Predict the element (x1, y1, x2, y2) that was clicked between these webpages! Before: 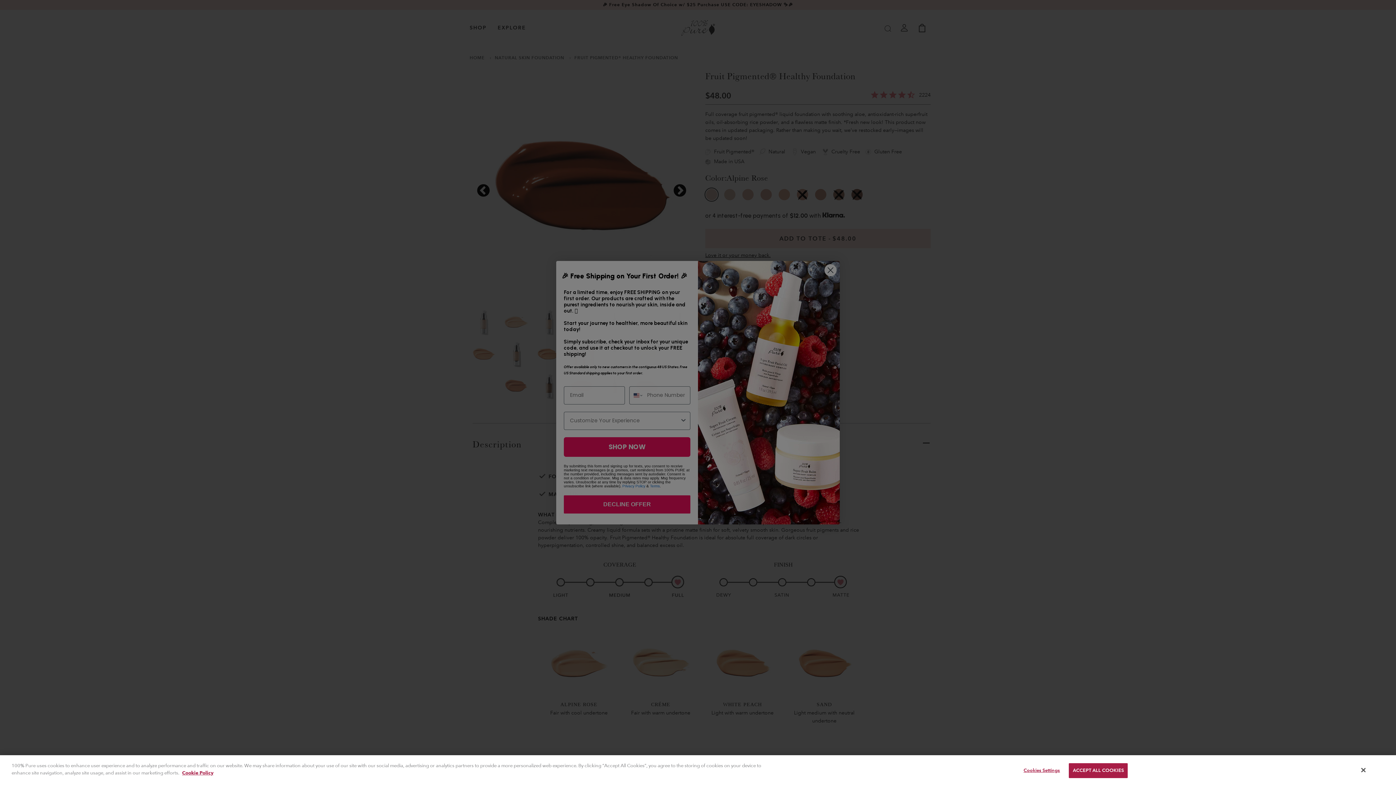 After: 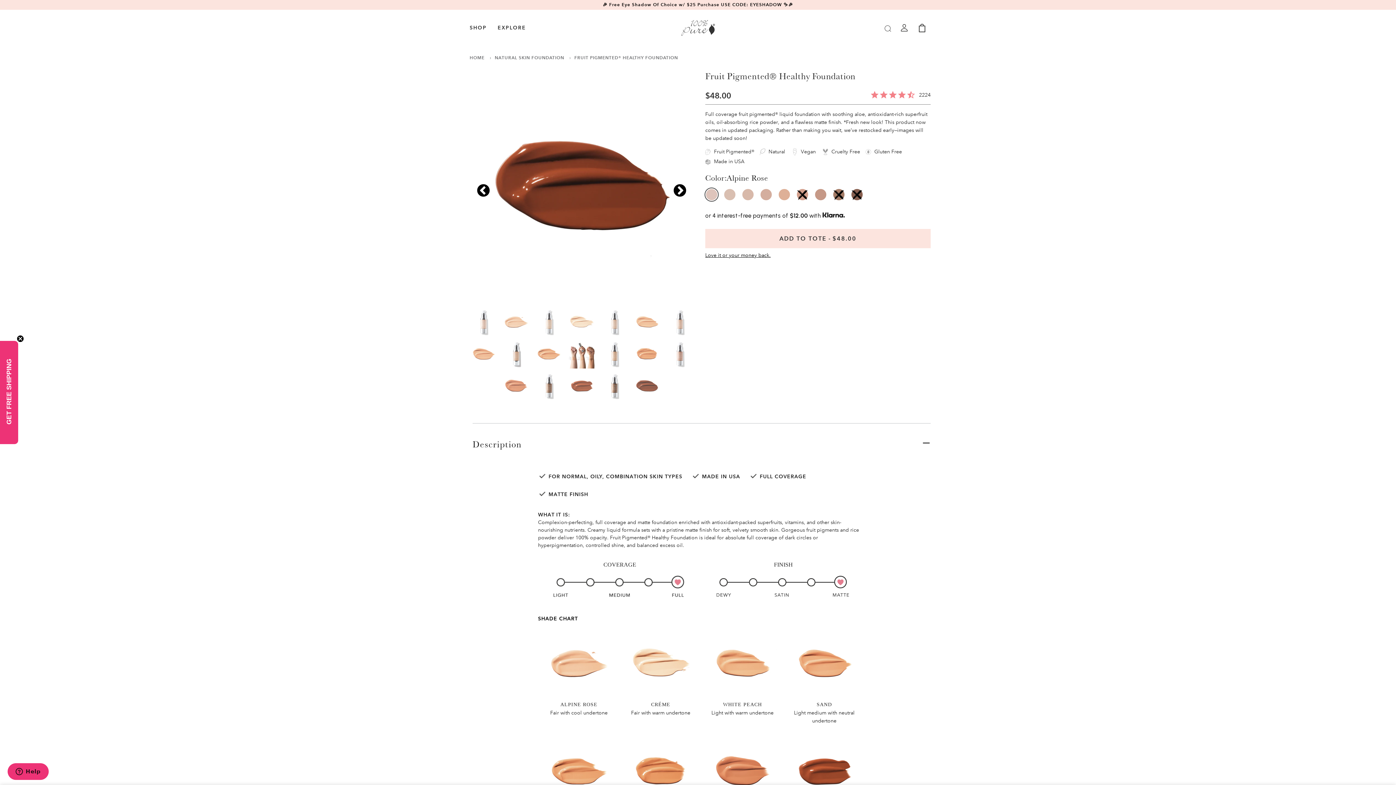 Action: bbox: (1361, 767, 1365, 773) label: Close